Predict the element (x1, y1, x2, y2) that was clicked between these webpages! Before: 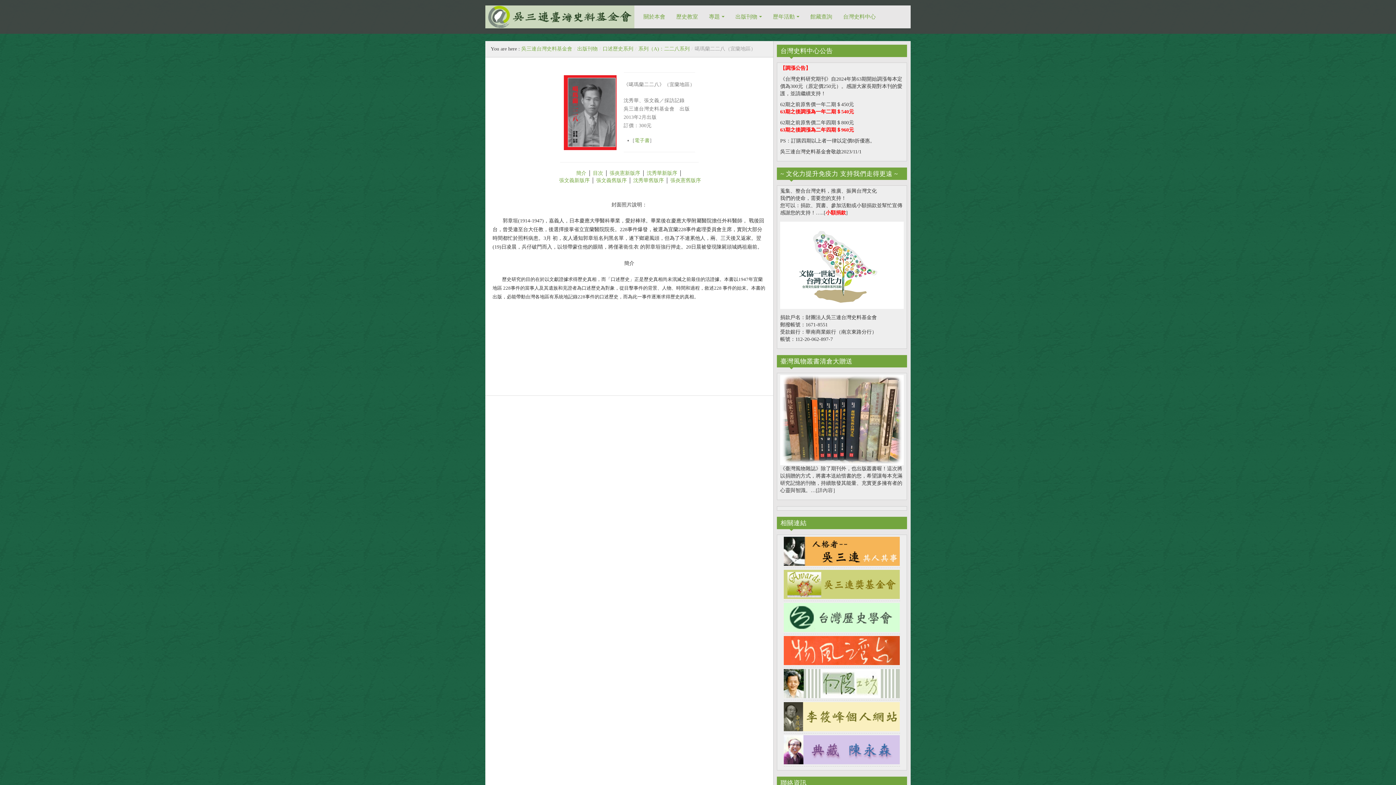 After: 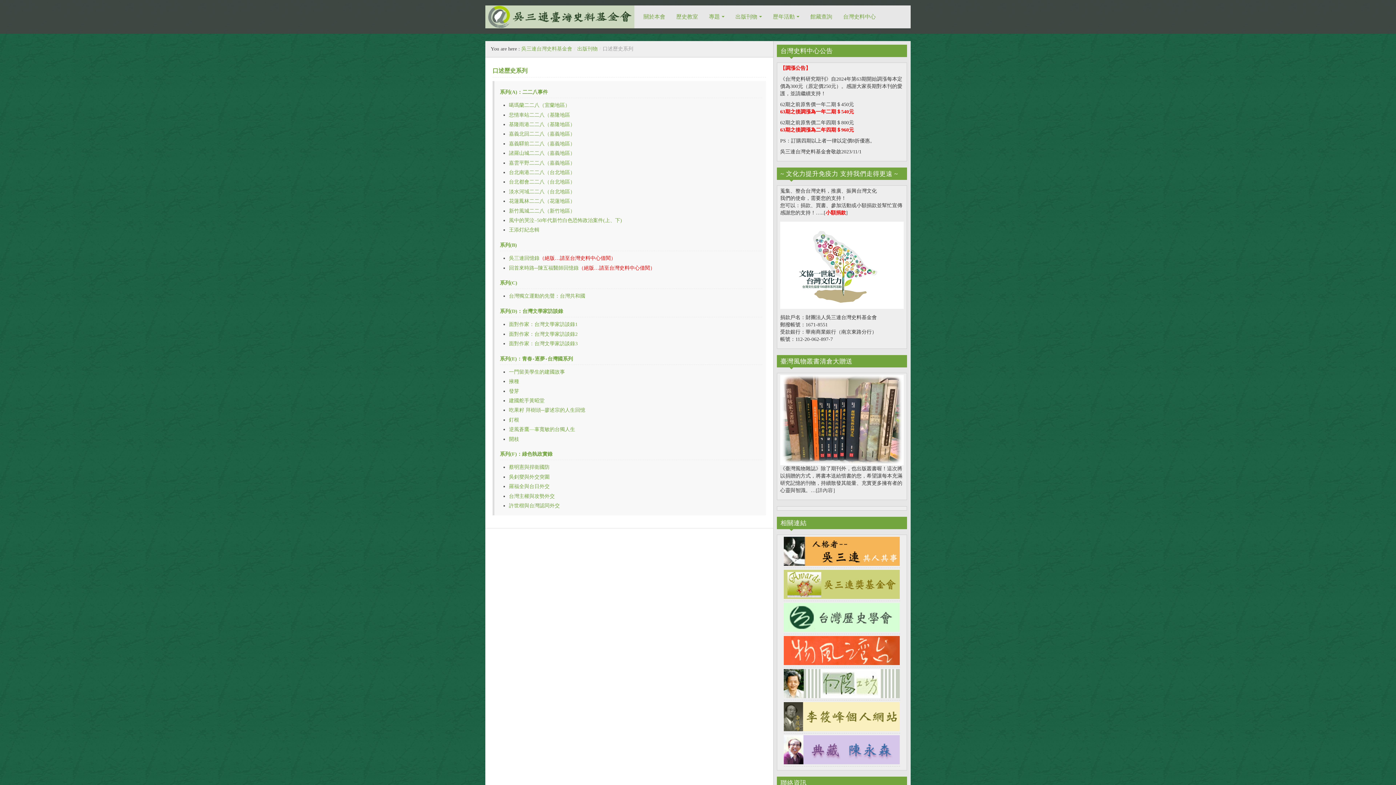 Action: bbox: (602, 46, 633, 51) label: 口述歷史系列